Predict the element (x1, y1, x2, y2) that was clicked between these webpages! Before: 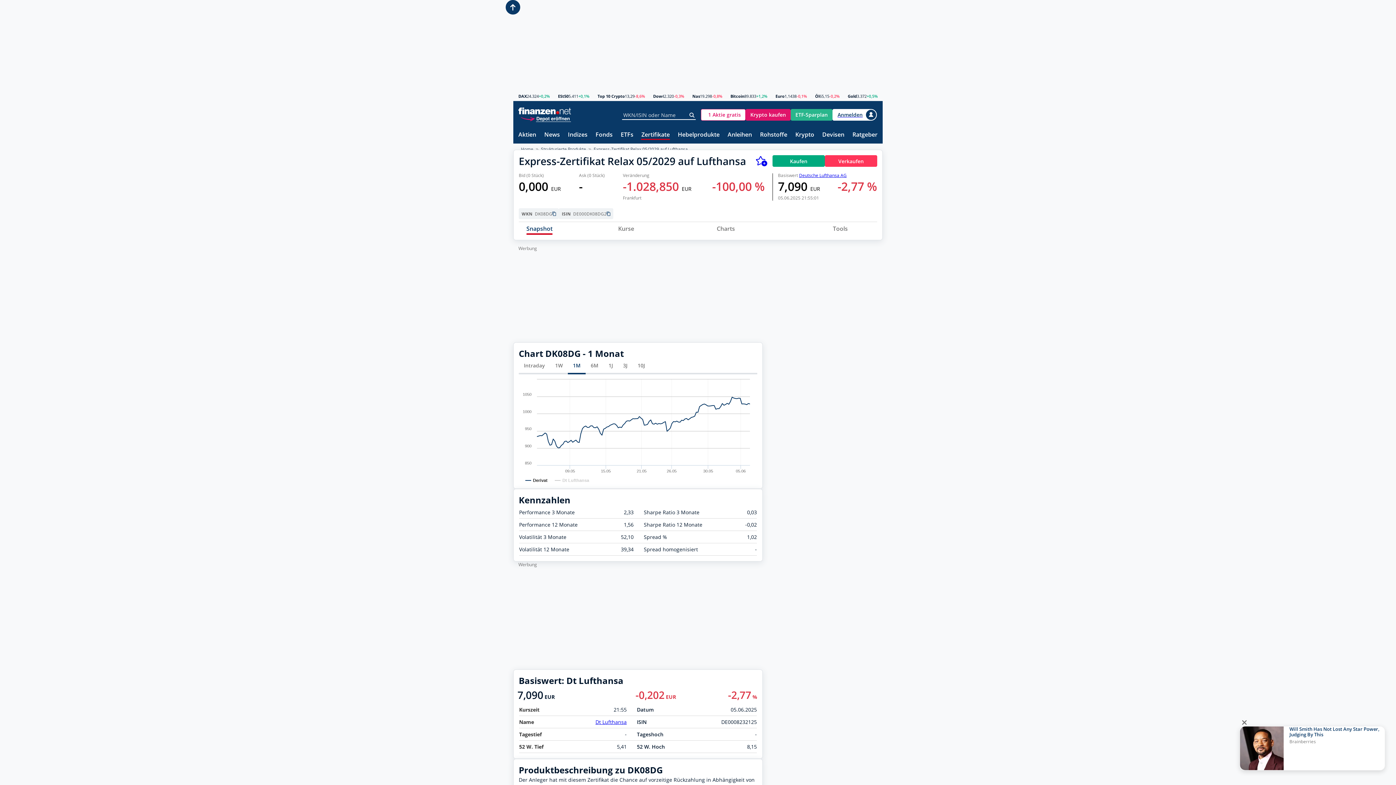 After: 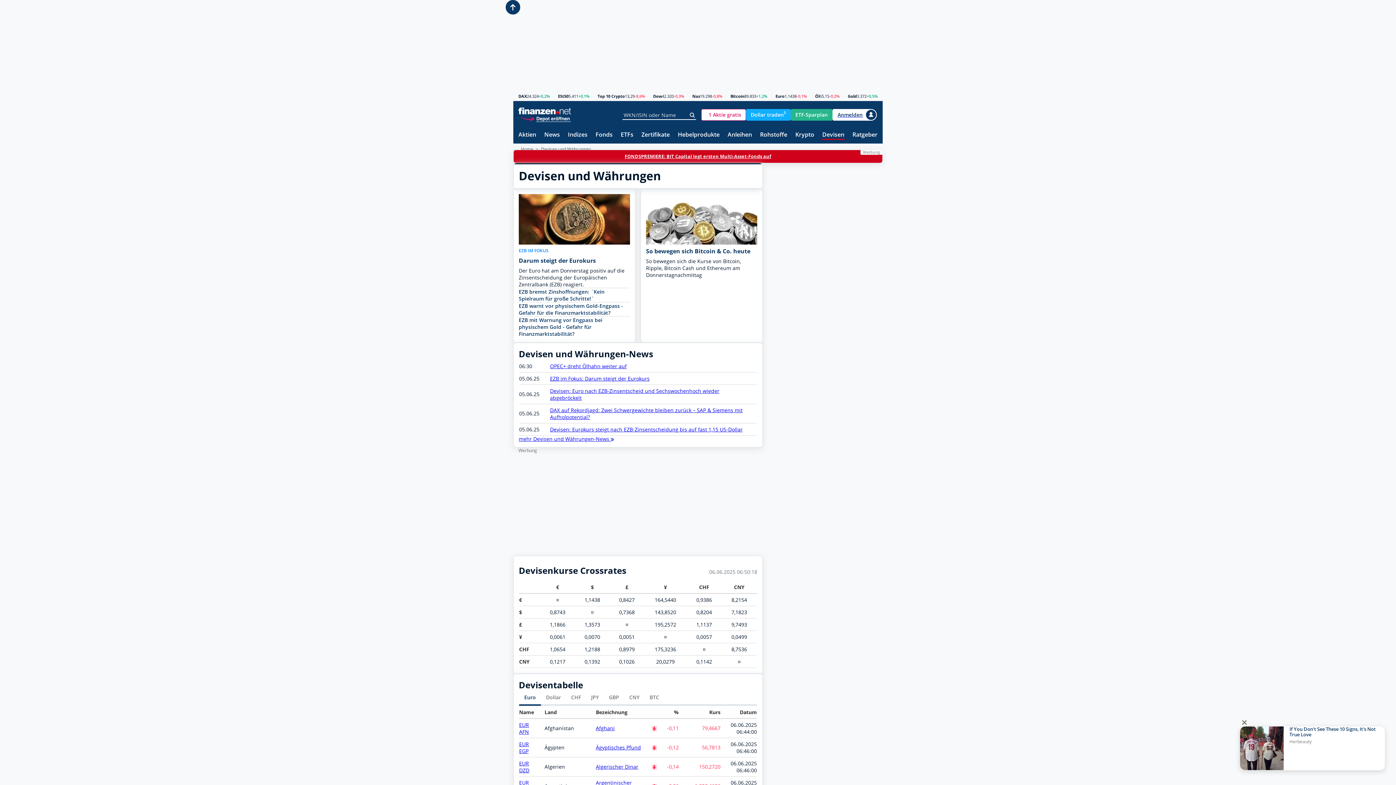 Action: bbox: (822, 131, 844, 138) label: Devisen